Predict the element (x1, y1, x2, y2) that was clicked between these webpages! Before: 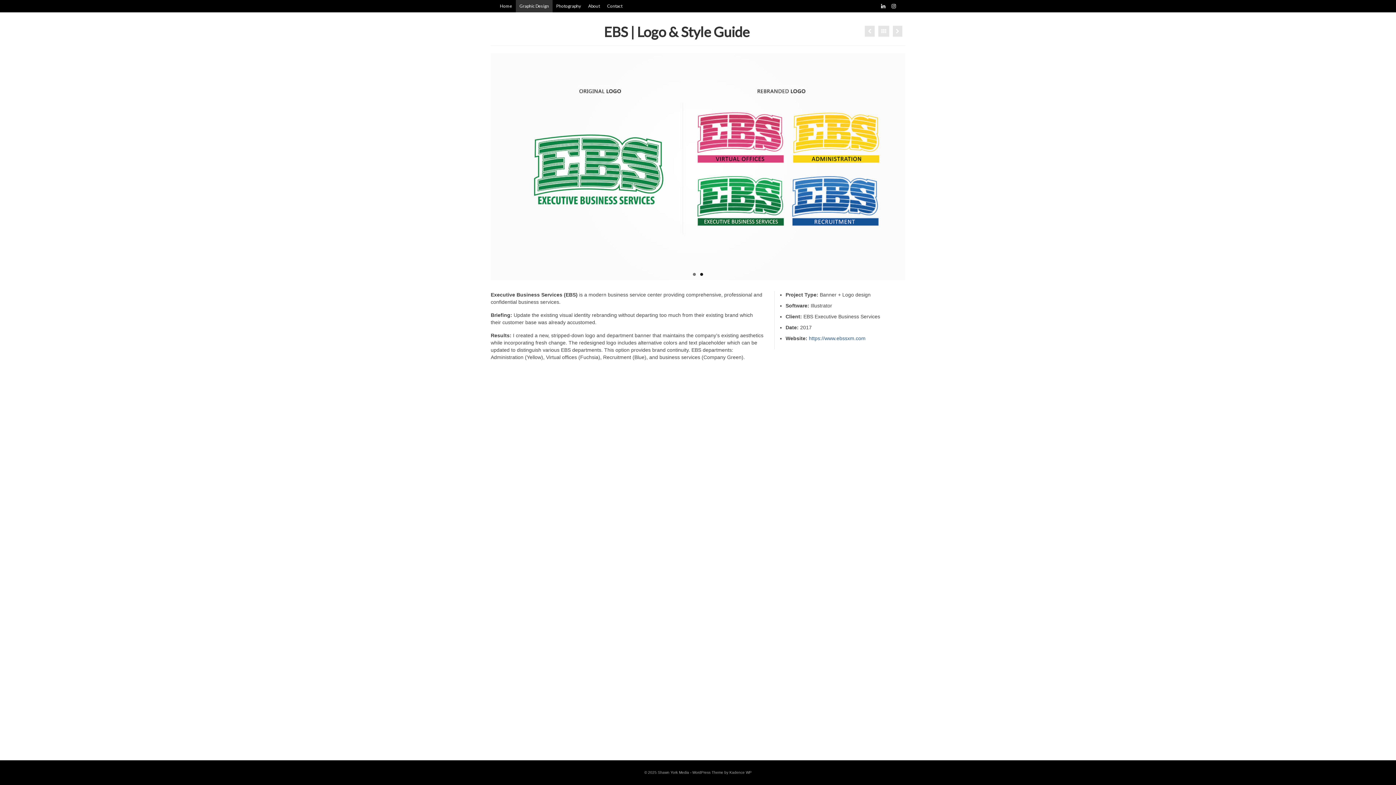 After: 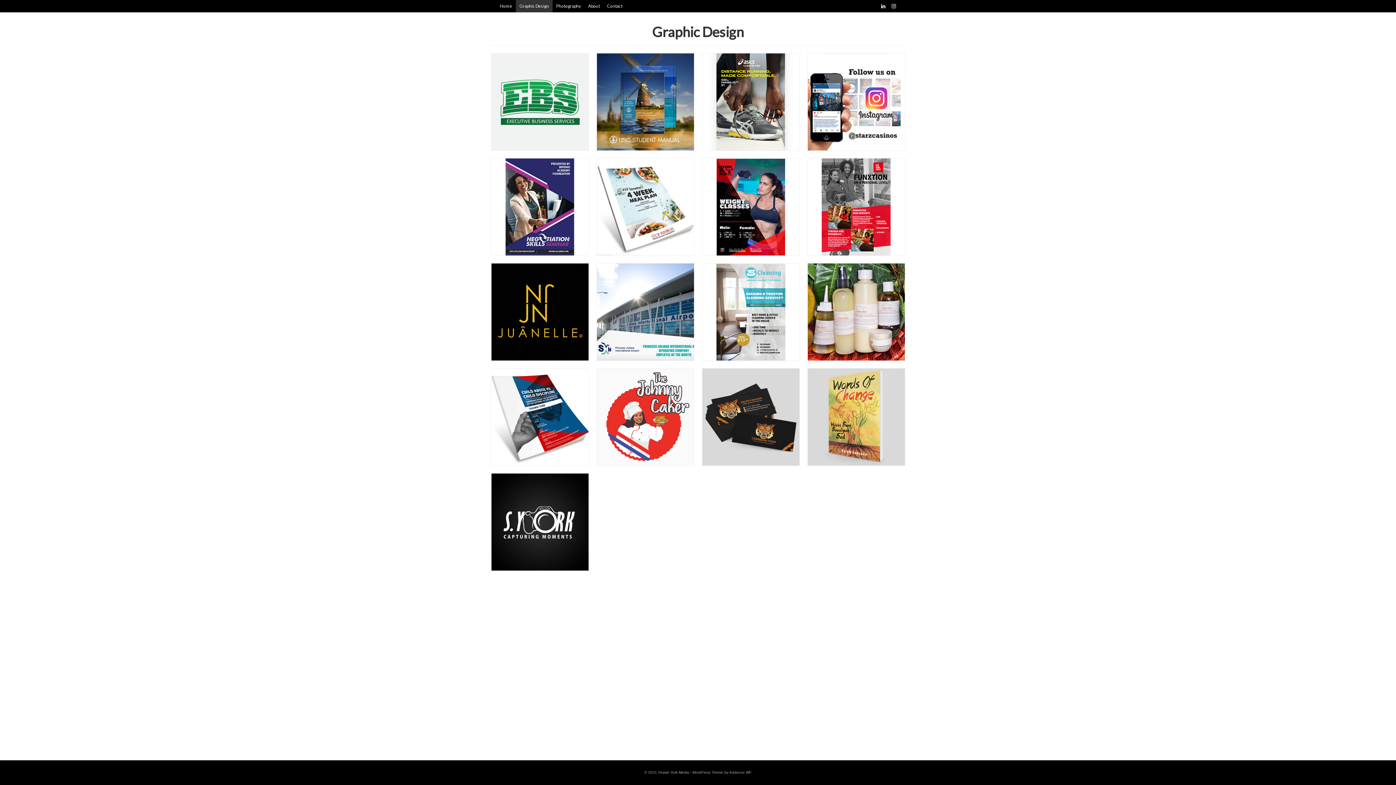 Action: bbox: (878, 25, 889, 36)